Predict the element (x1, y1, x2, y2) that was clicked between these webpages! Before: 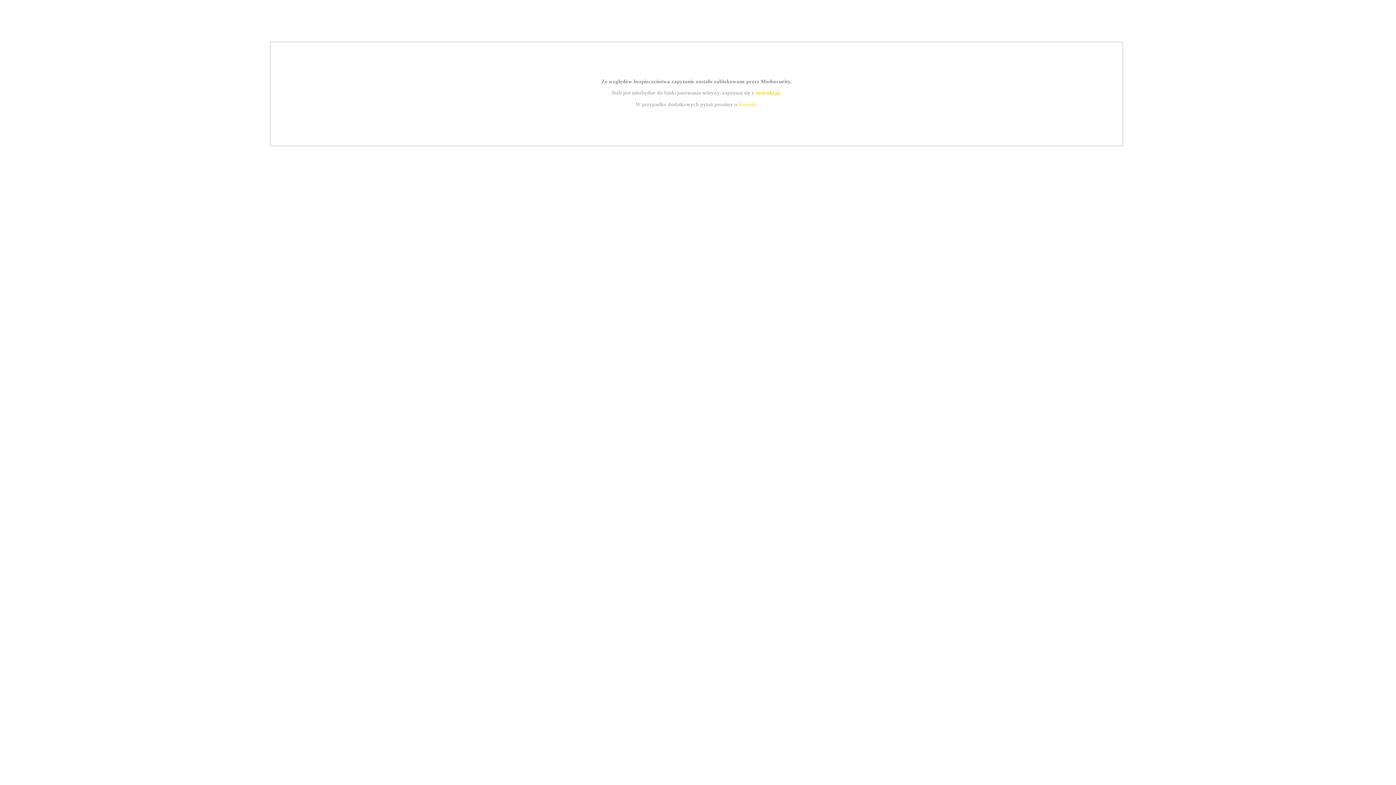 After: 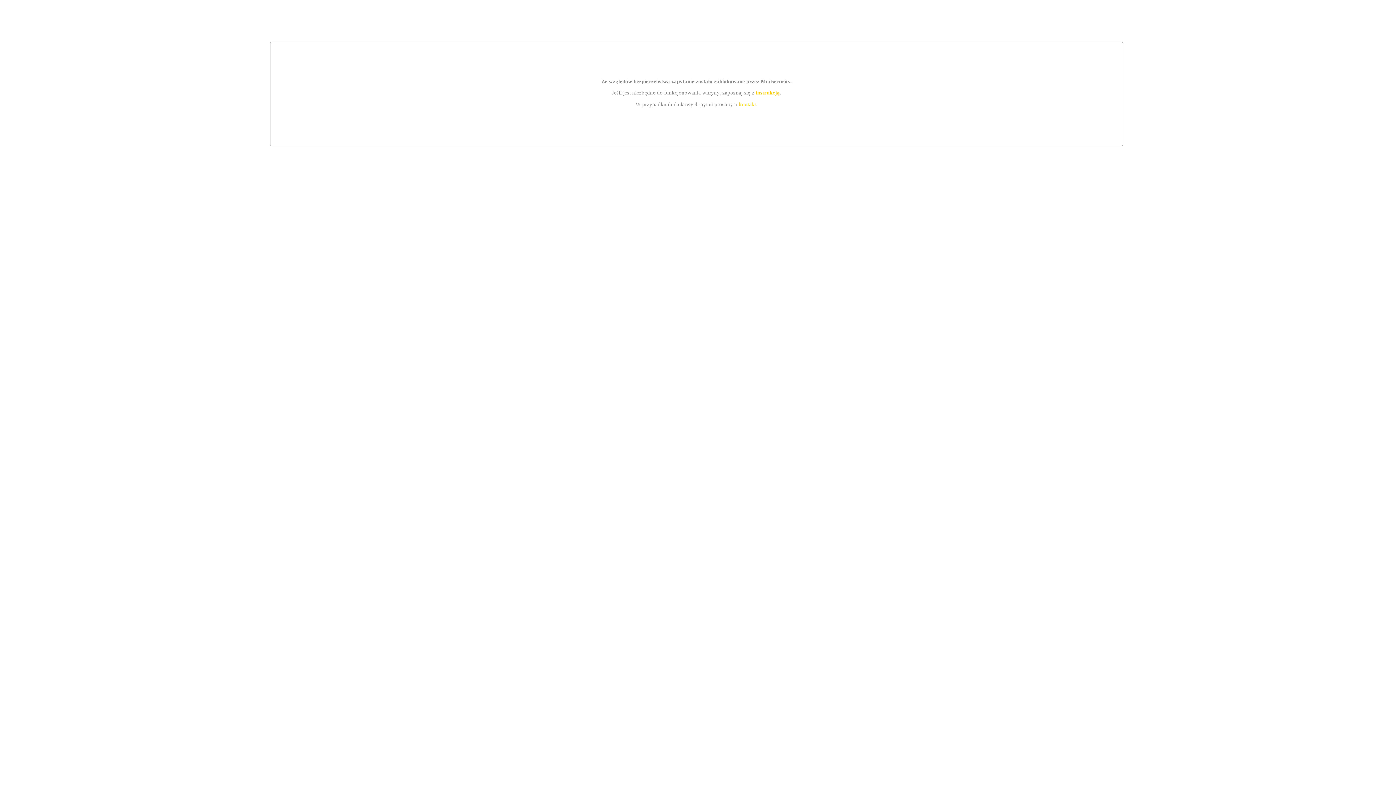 Action: bbox: (755, 89, 779, 95) label: instrukcją